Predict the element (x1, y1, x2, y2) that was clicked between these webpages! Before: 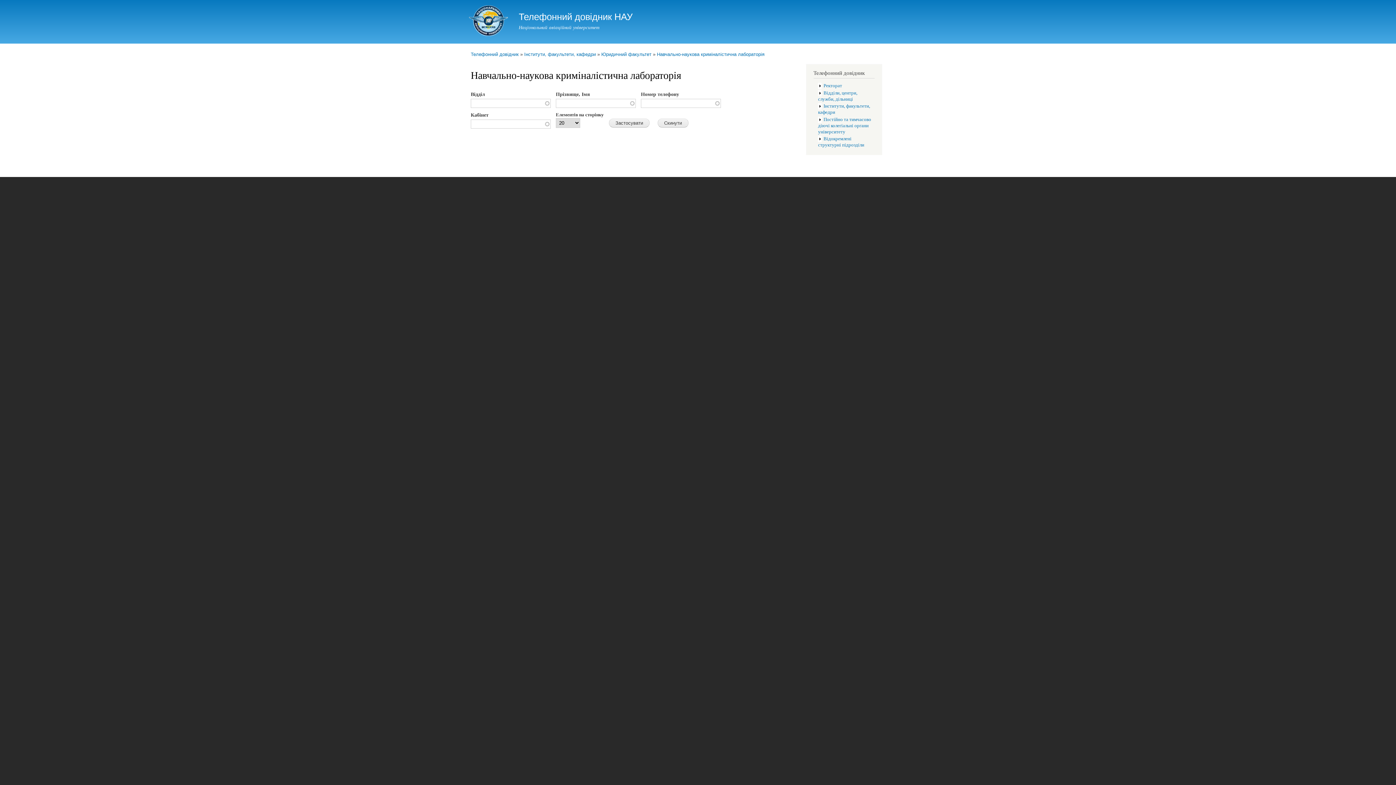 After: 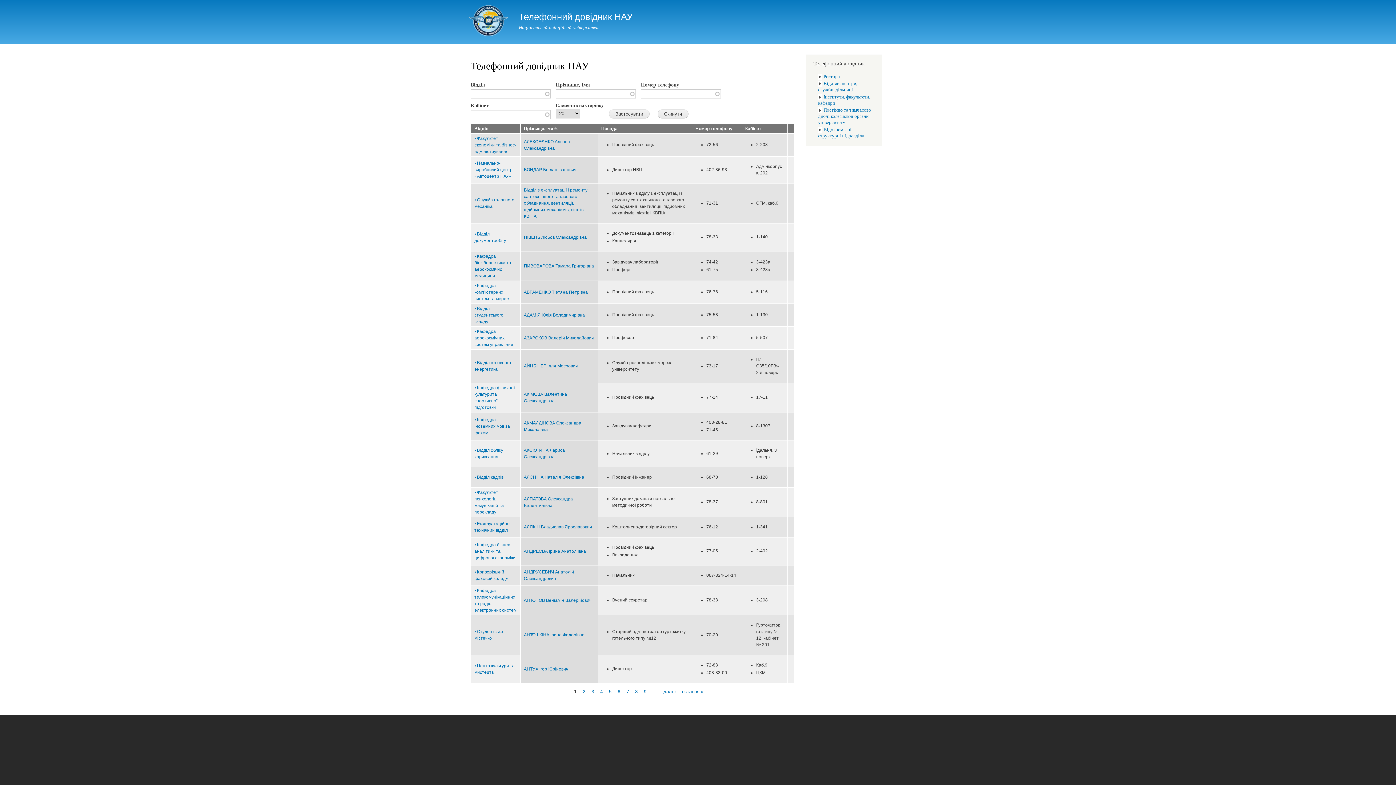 Action: bbox: (470, 51, 518, 57) label: Телефонний довідник